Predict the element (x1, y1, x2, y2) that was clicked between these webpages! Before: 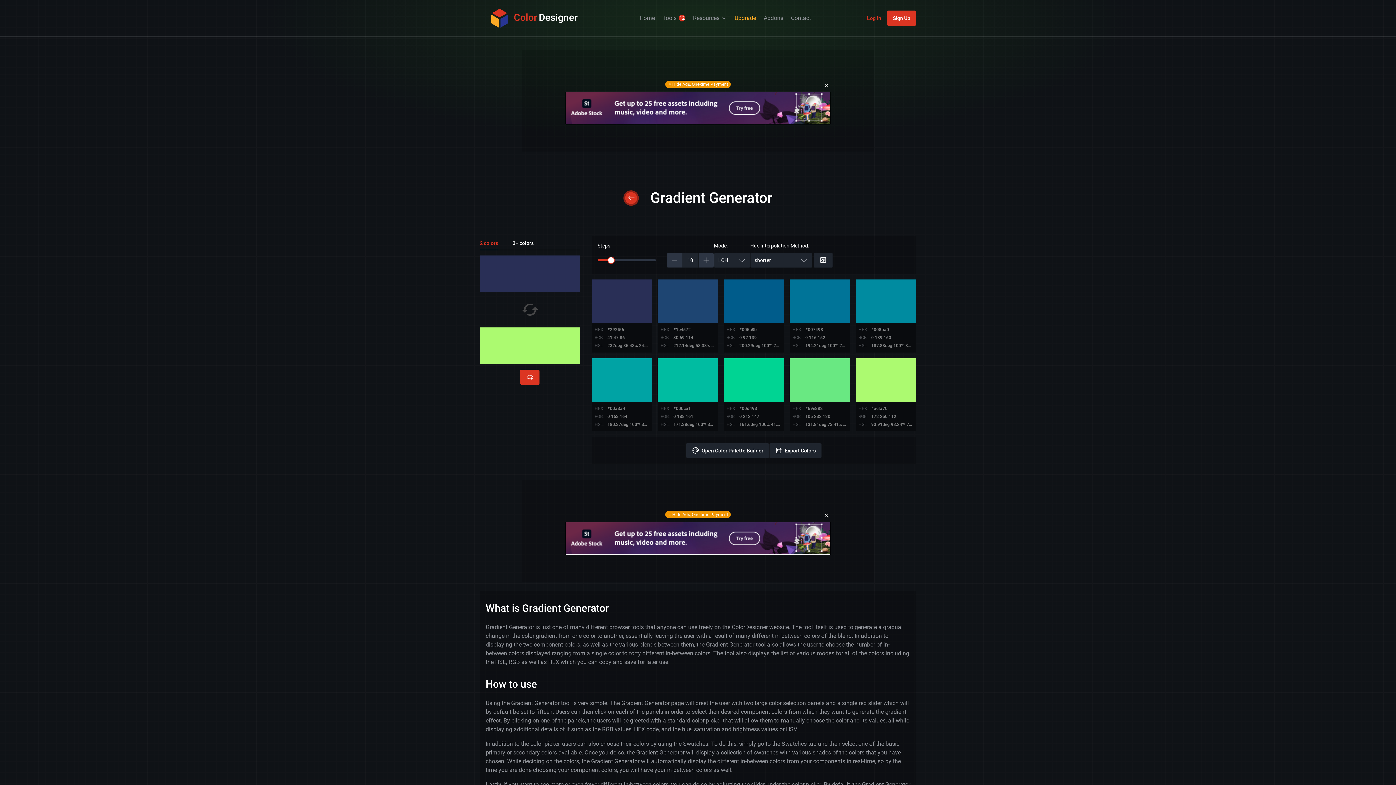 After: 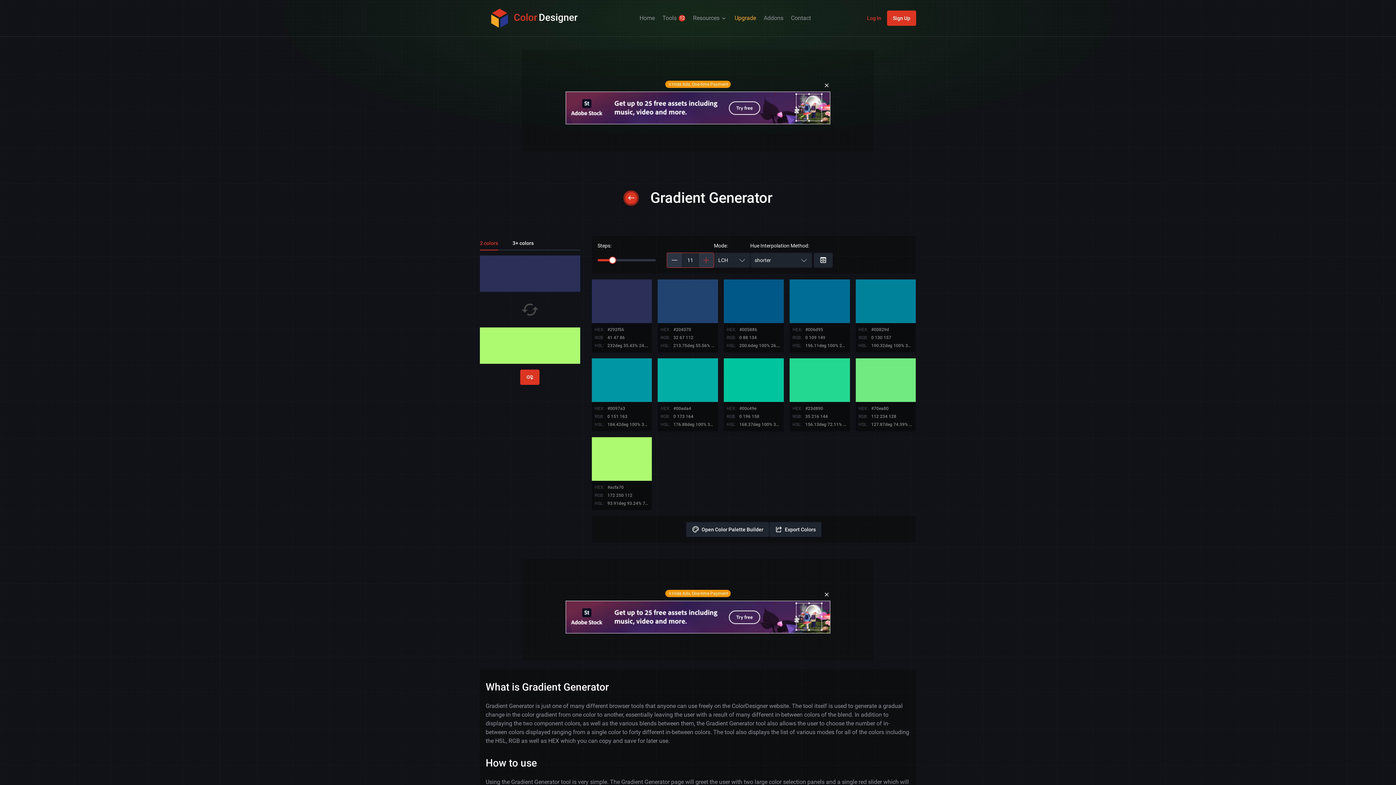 Action: bbox: (698, 253, 713, 267) label: increase number